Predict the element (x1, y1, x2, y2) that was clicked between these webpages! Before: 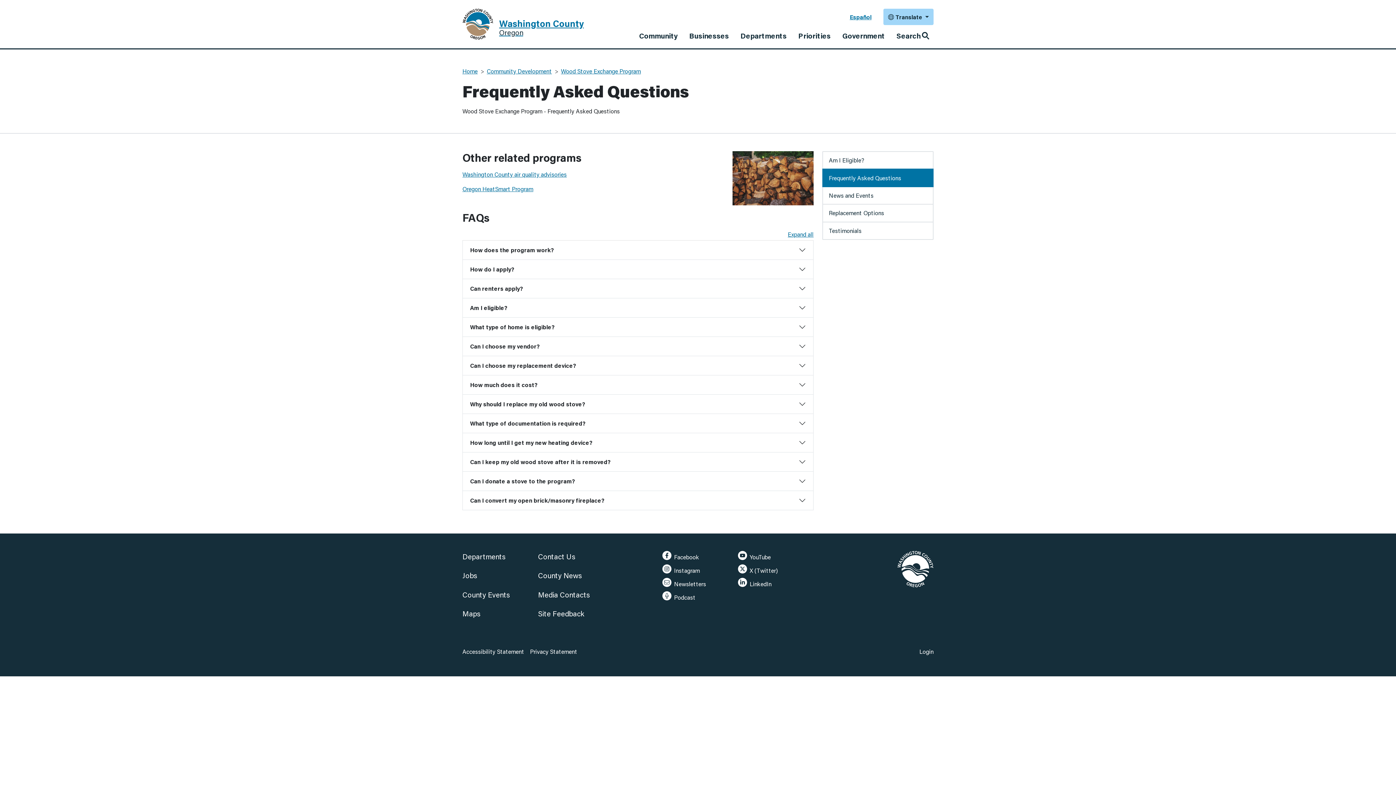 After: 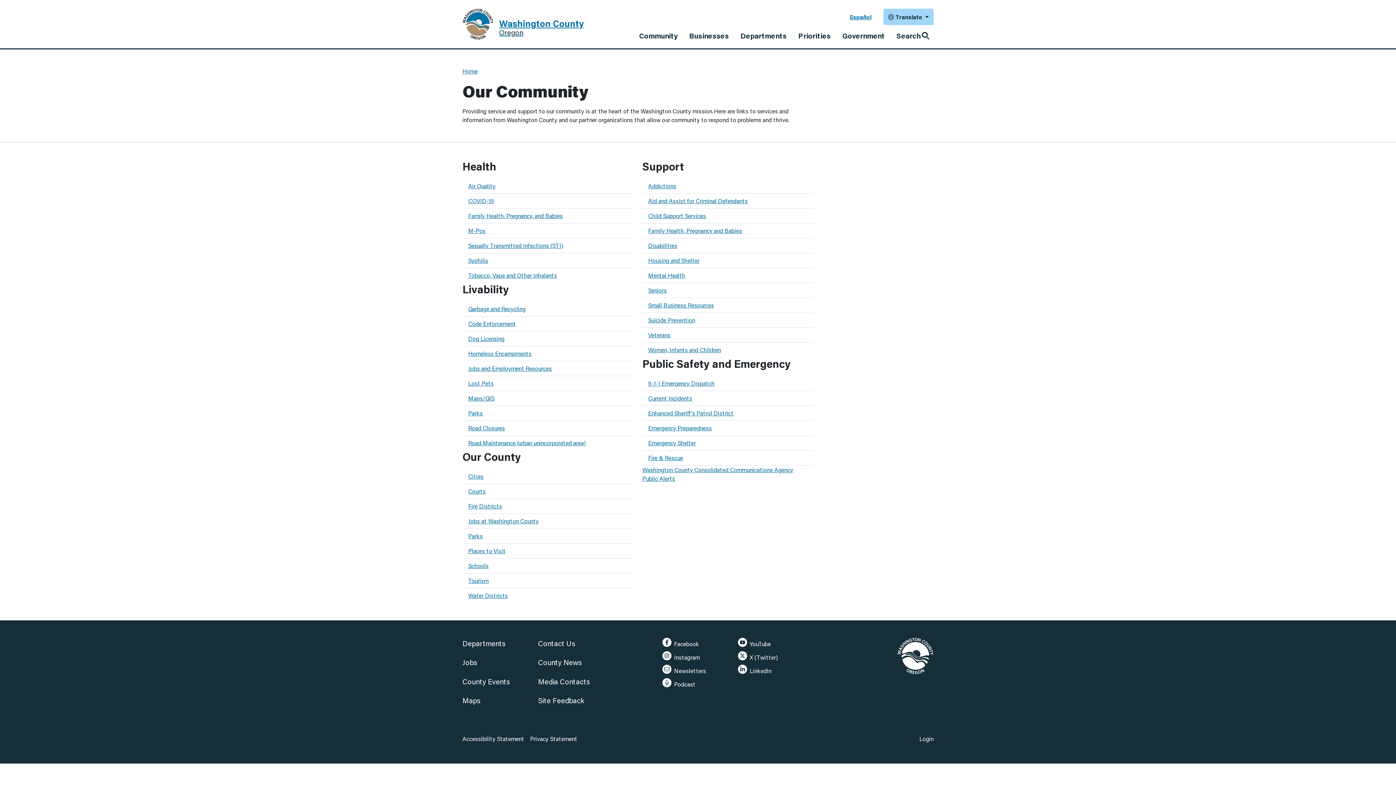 Action: bbox: (633, 22, 683, 48) label: Community